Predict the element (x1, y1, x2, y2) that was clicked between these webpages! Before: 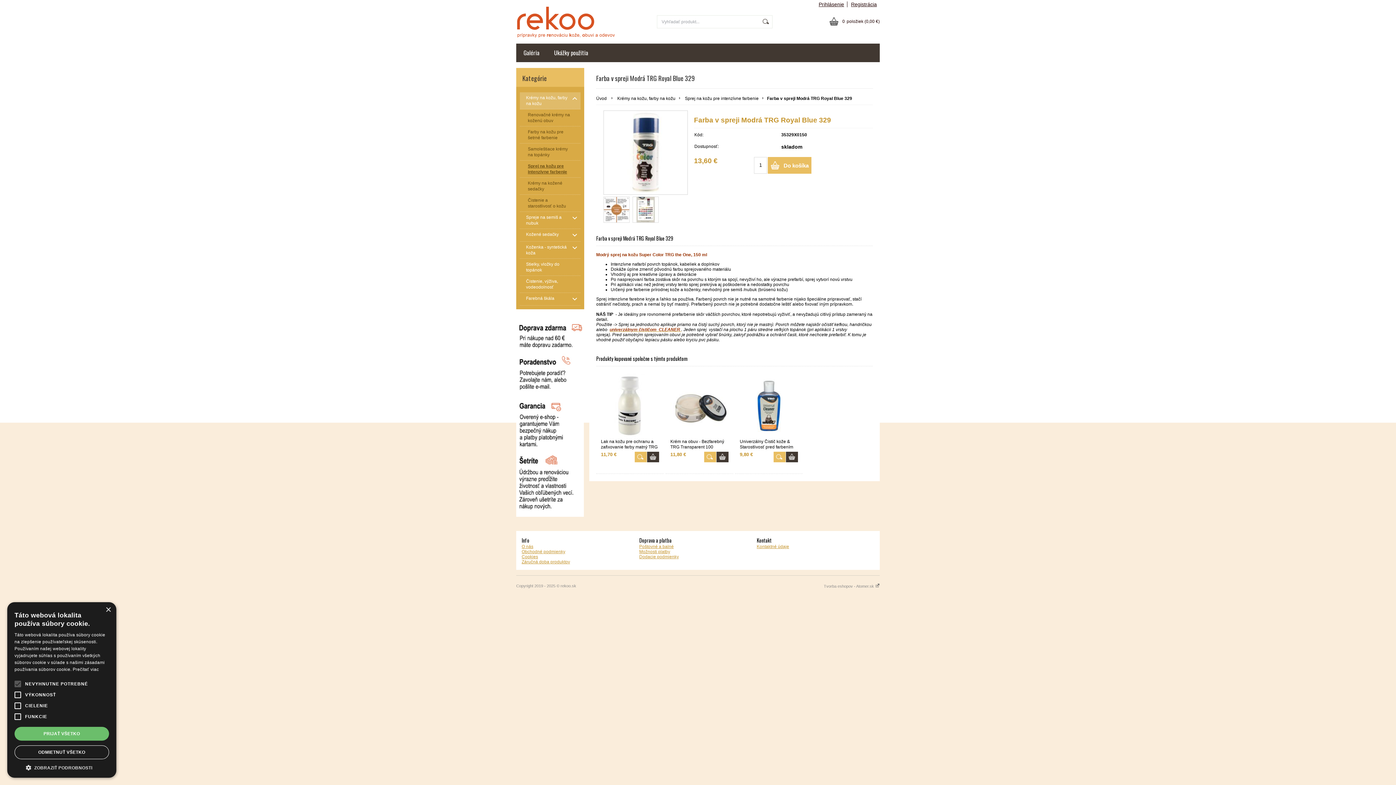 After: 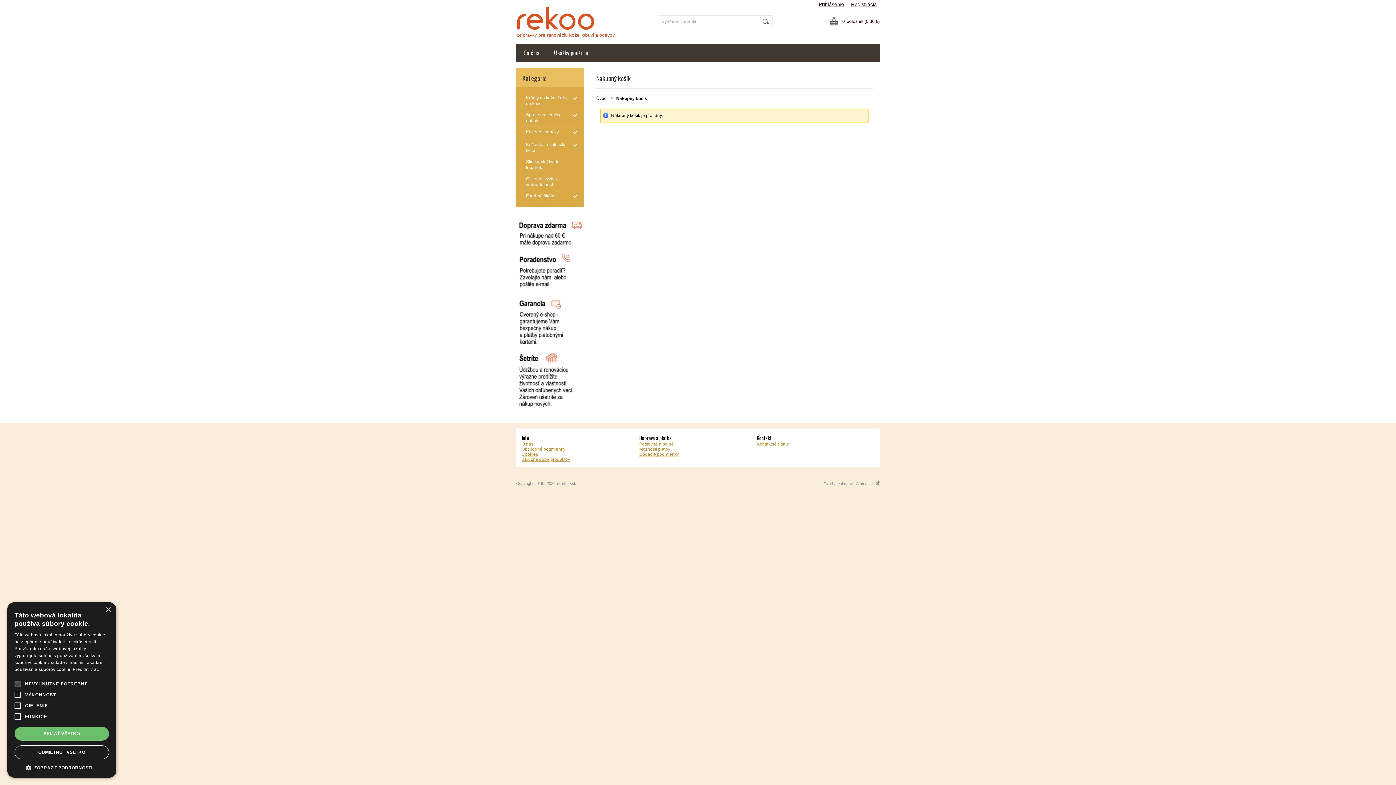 Action: label: 0položiek (0,00 €) bbox: (829, 17, 880, 25)